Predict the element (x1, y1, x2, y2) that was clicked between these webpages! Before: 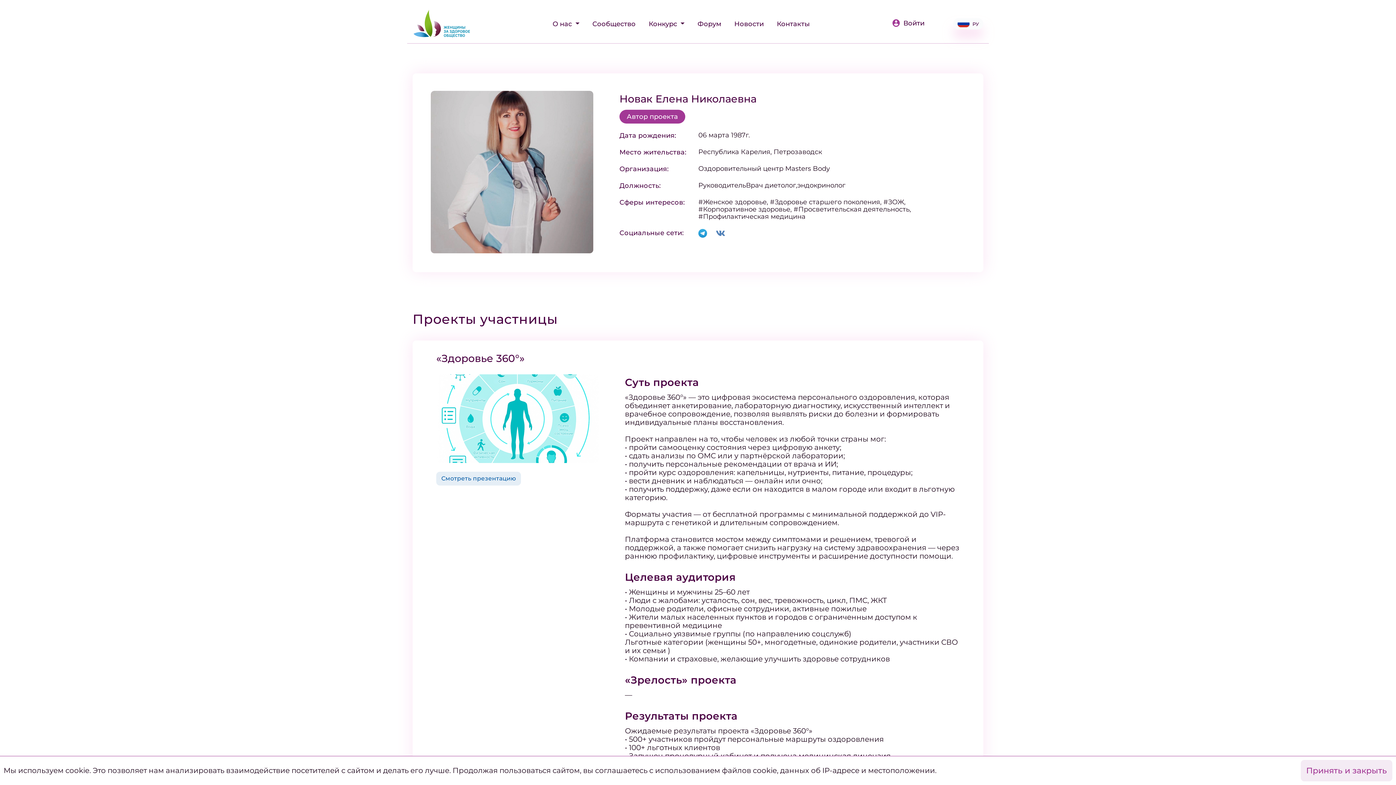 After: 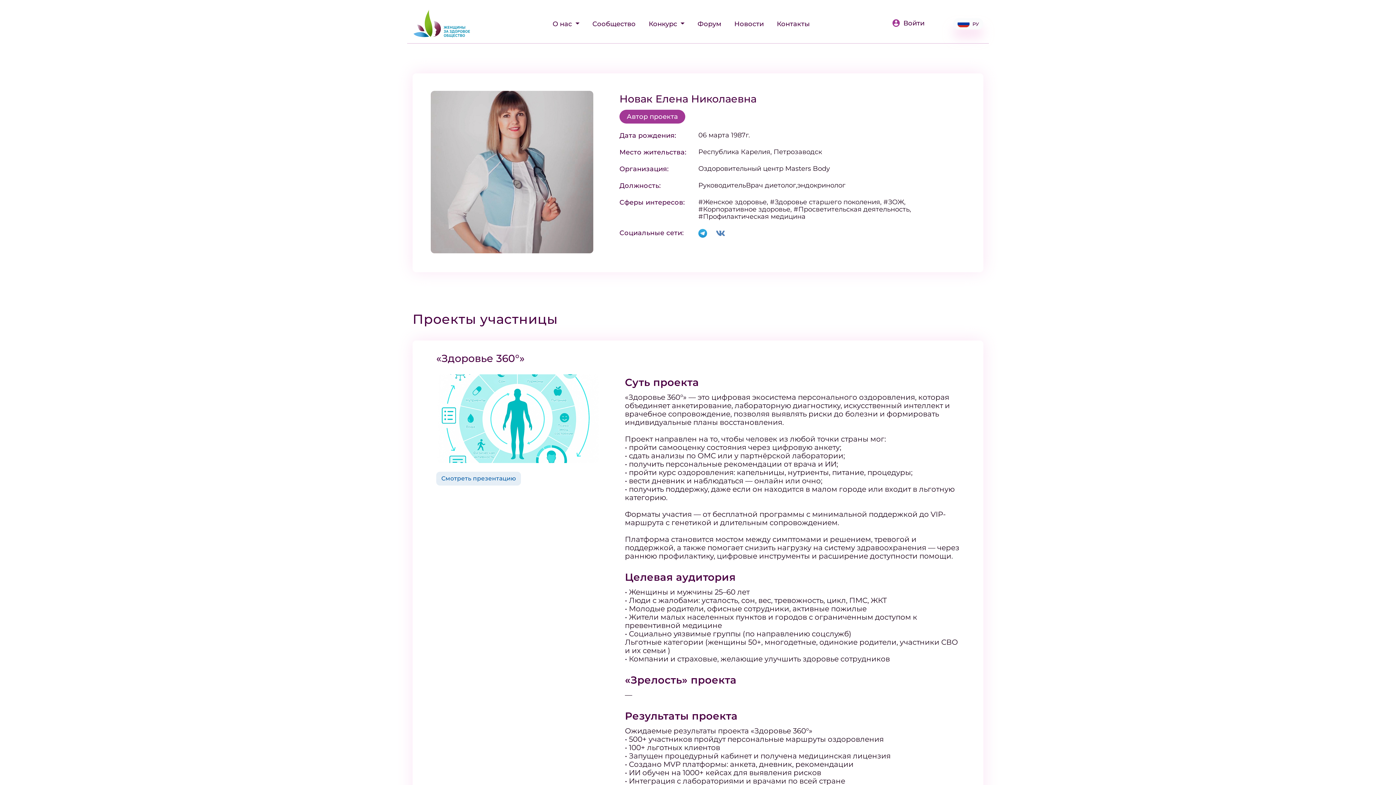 Action: label: Принять и закрыть bbox: (1301, 760, 1392, 781)